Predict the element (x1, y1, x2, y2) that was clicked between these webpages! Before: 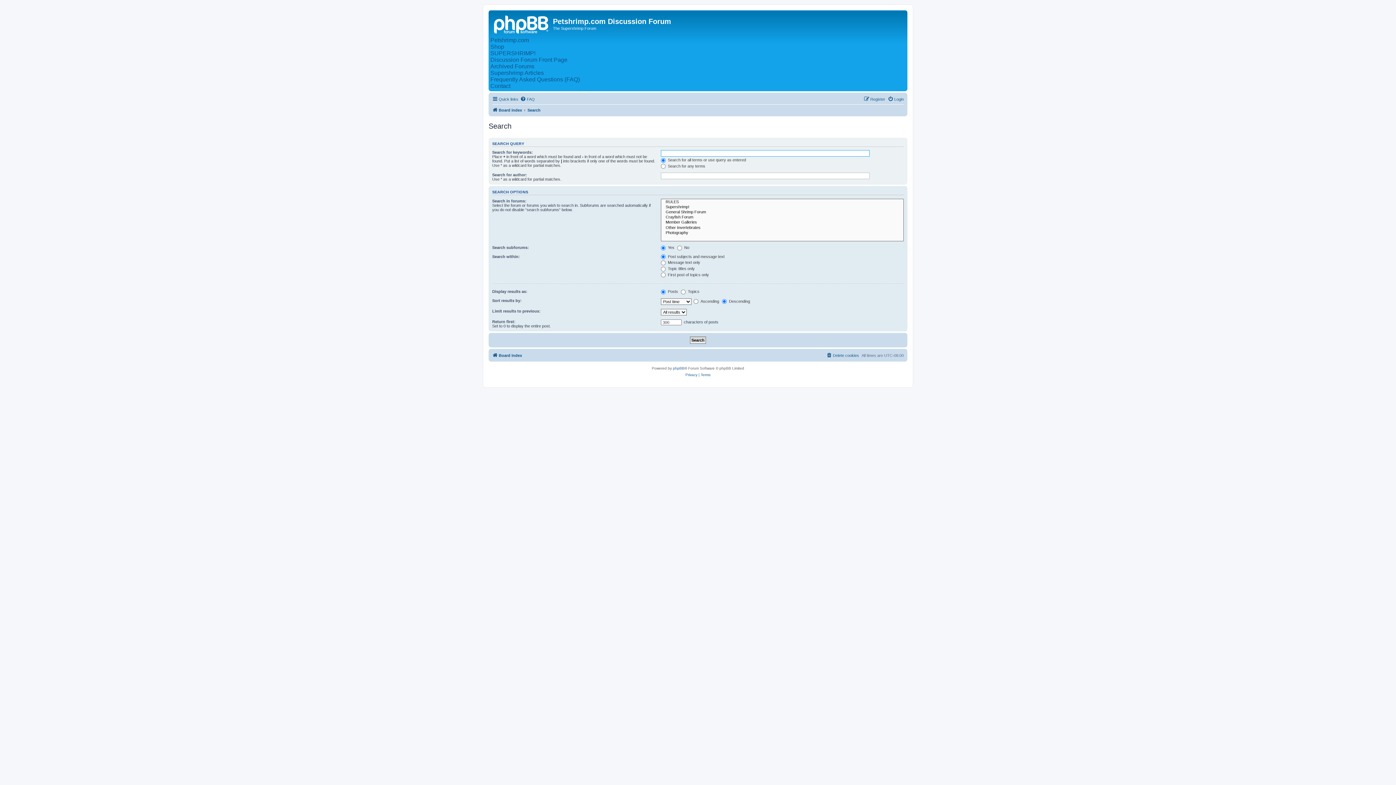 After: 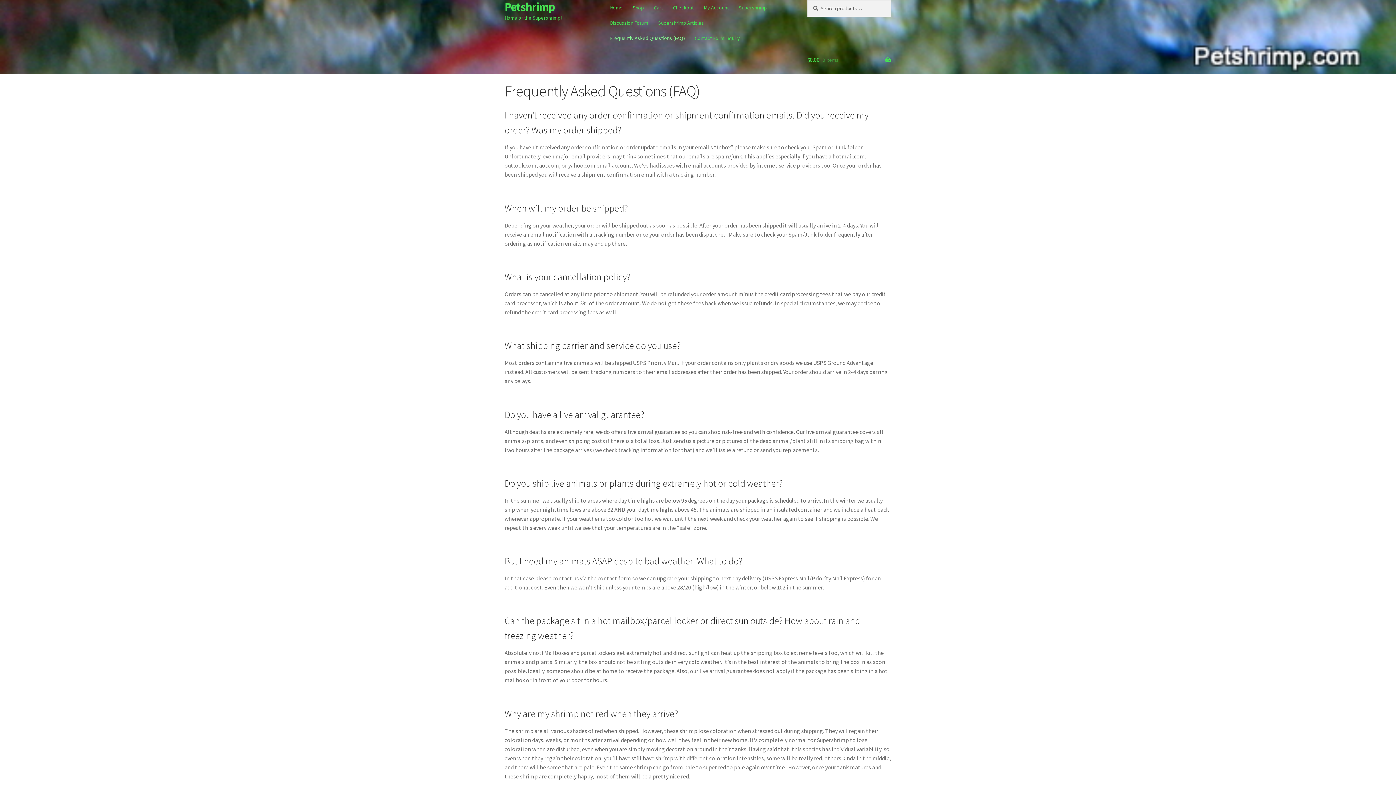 Action: label: Frequently Asked Questions (FAQ) bbox: (490, 76, 580, 82)